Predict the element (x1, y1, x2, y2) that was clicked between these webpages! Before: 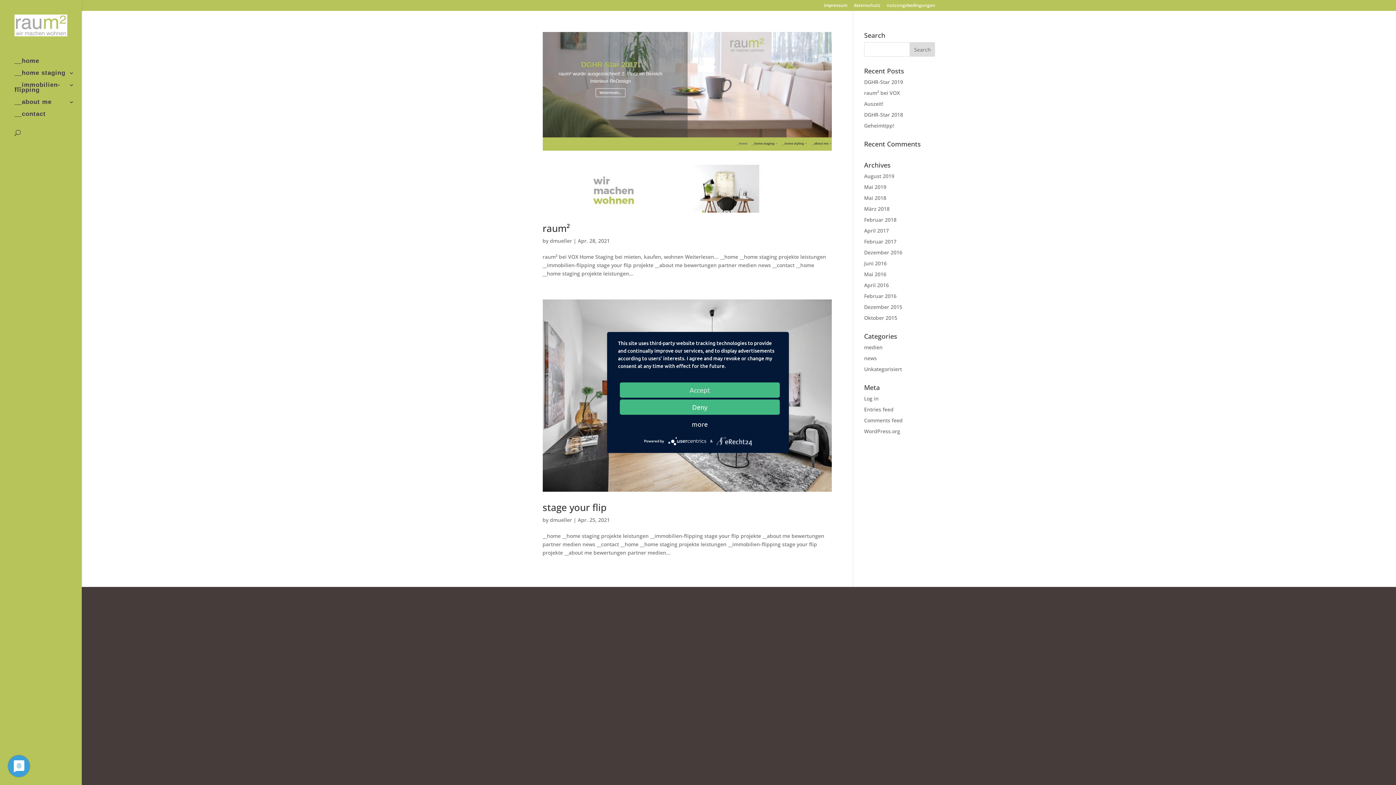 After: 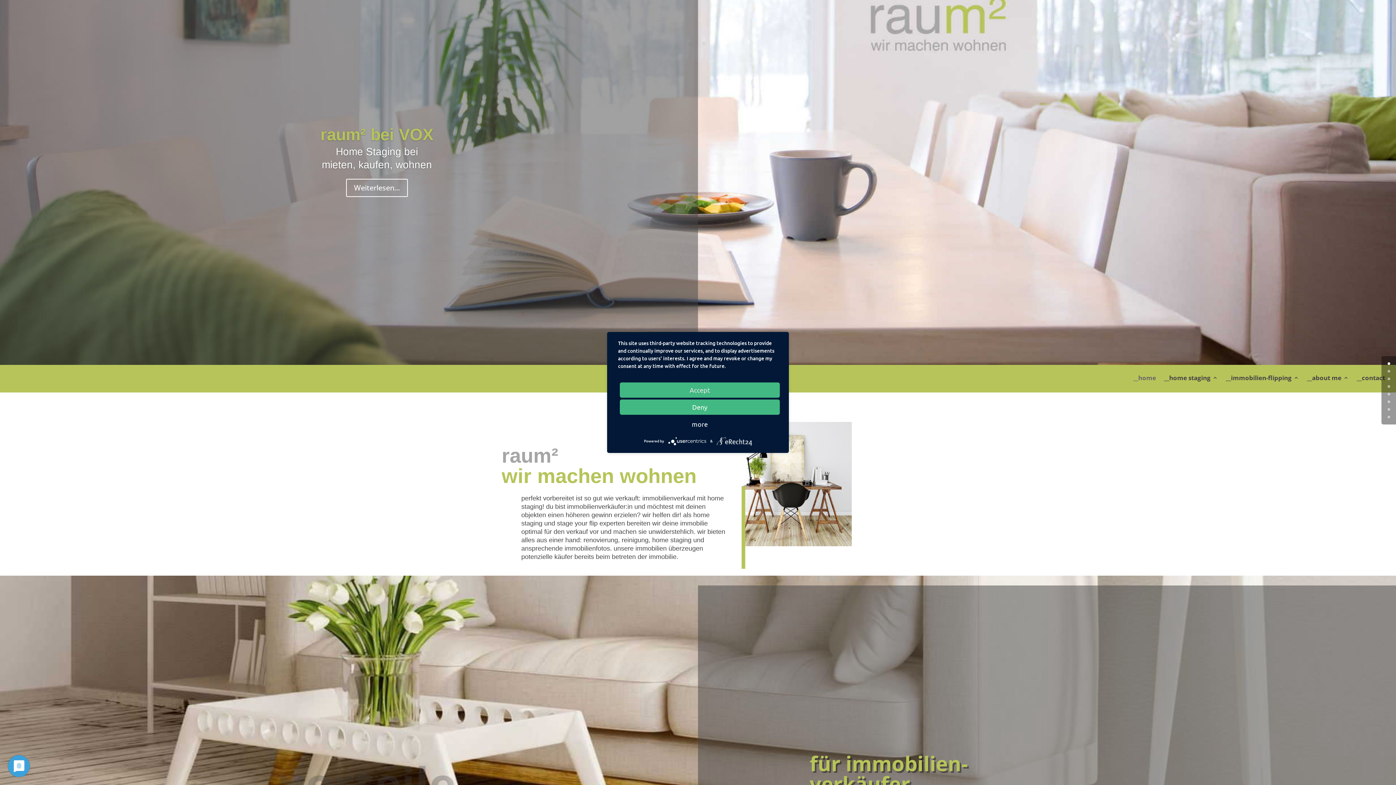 Action: bbox: (542, 32, 831, 212)